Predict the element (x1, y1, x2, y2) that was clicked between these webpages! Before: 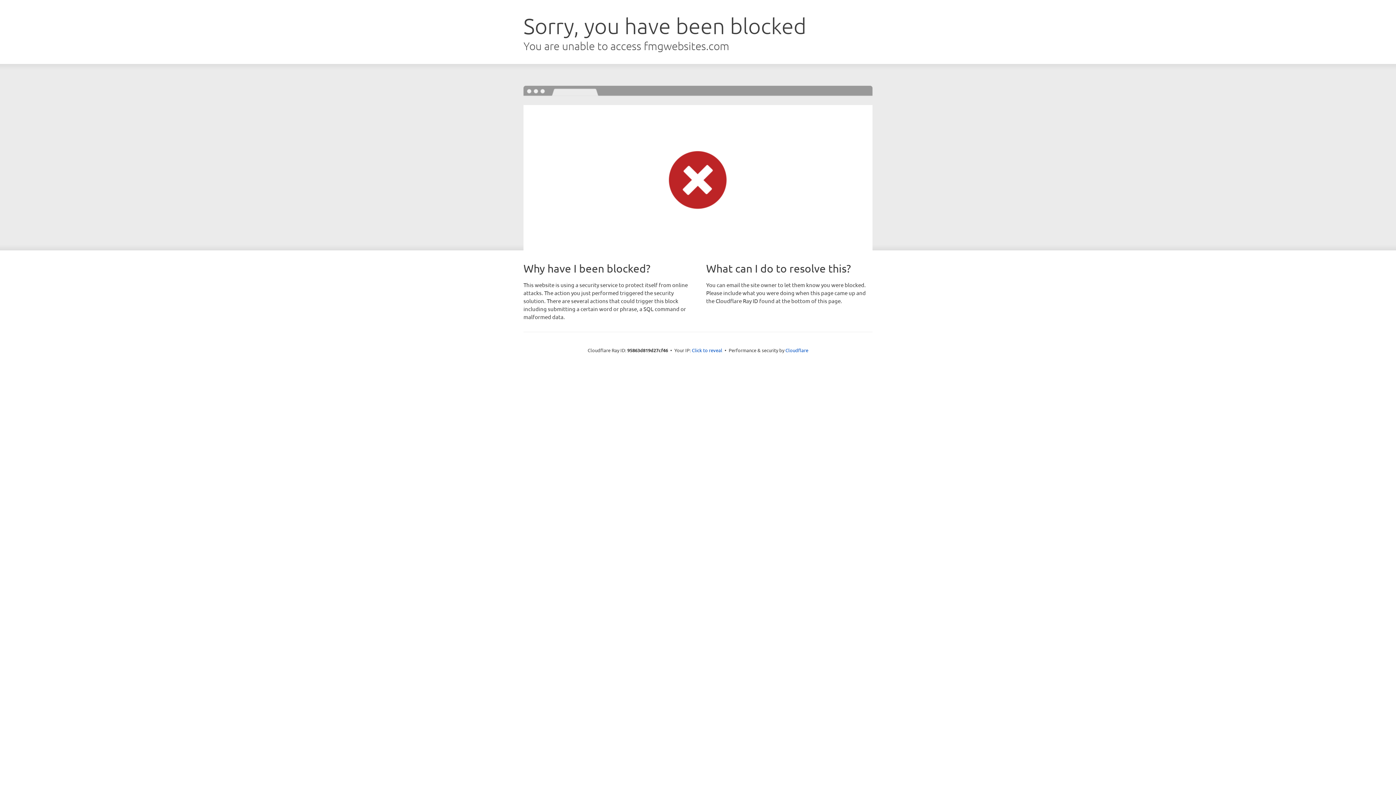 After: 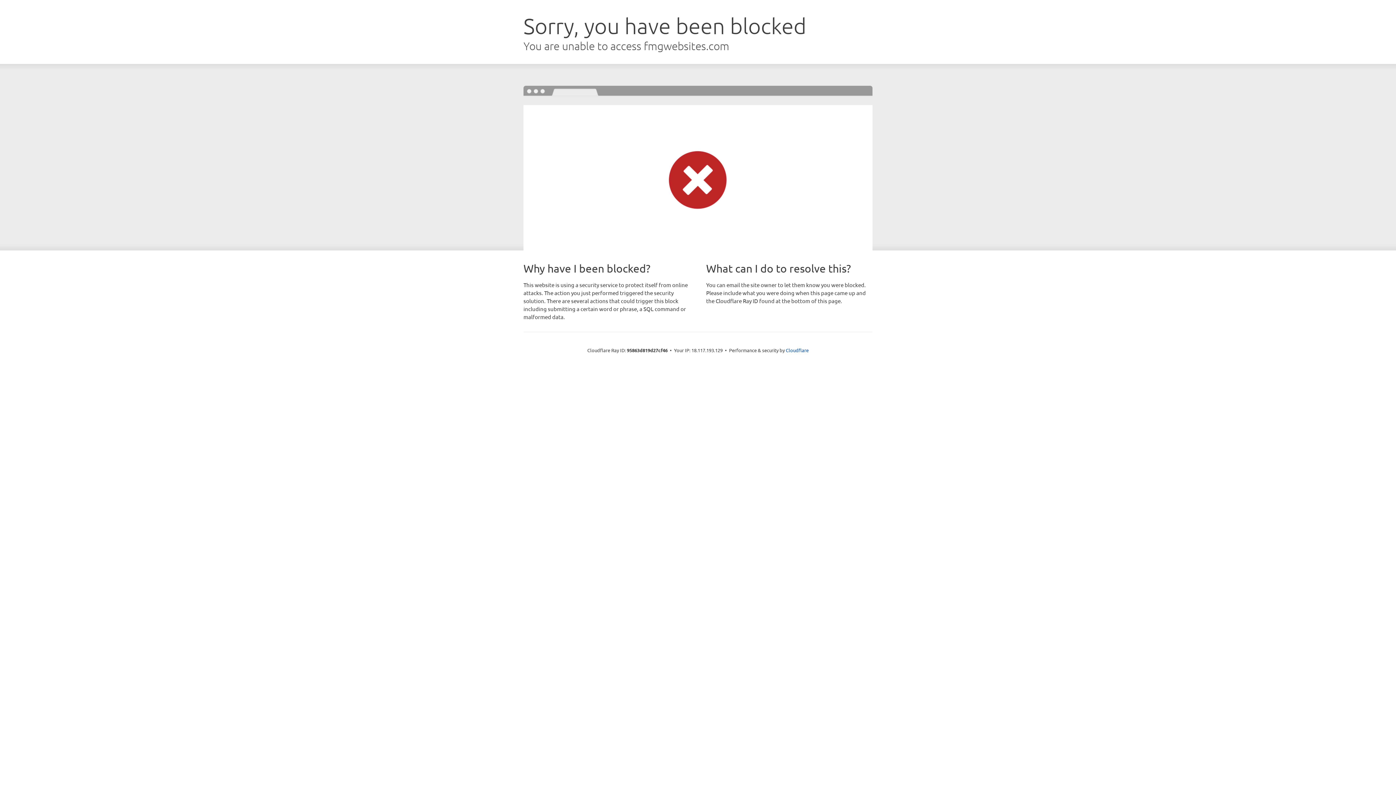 Action: bbox: (692, 346, 722, 353) label: Click to reveal